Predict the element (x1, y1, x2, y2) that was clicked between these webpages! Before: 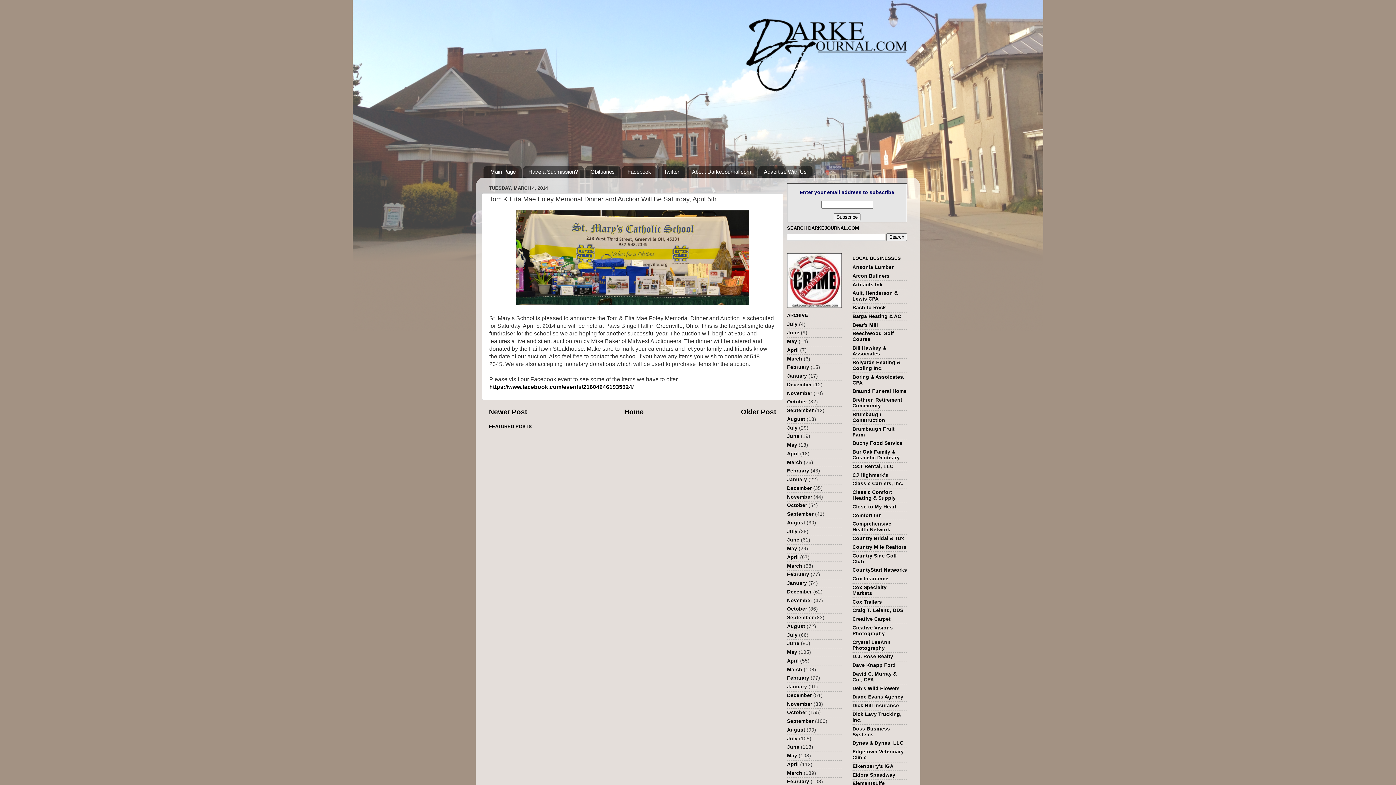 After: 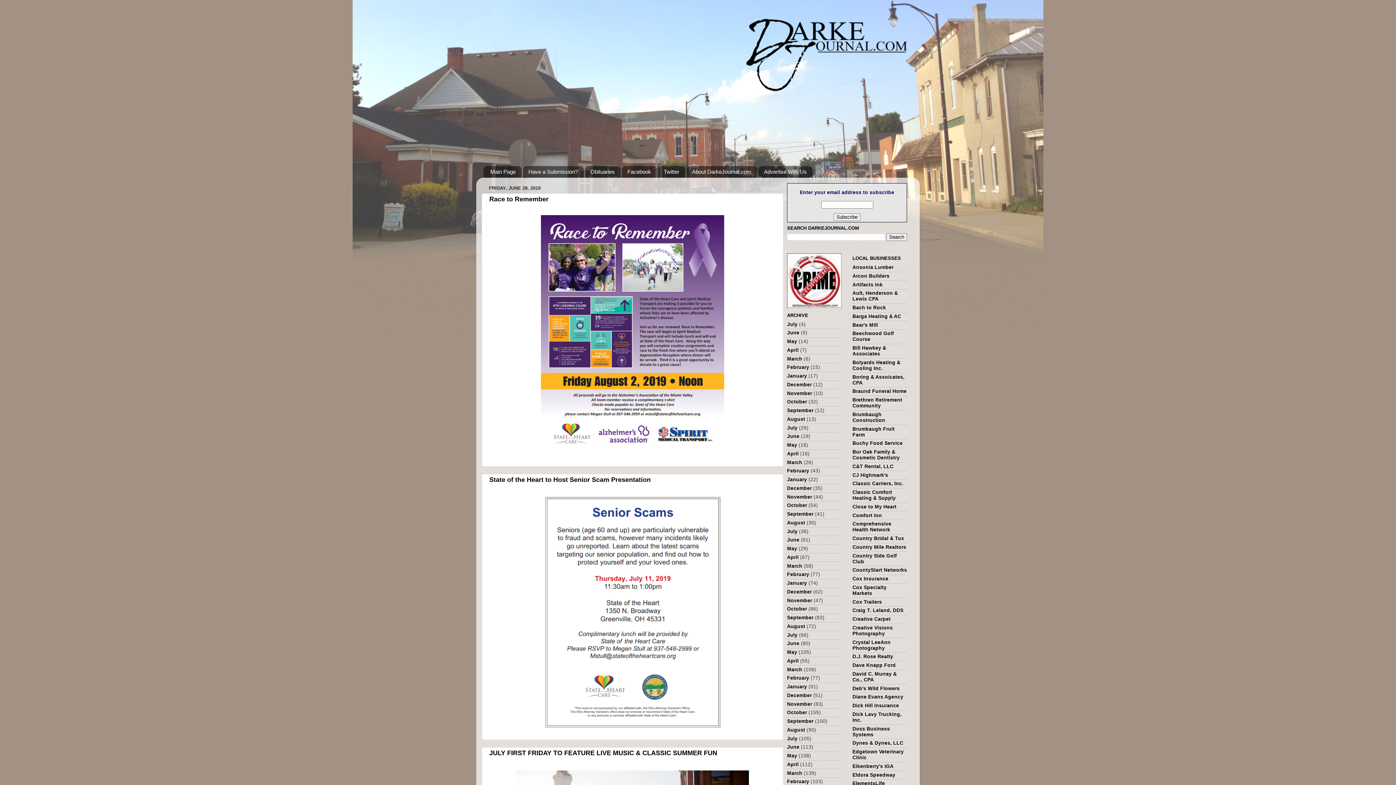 Action: bbox: (787, 537, 799, 543) label: June